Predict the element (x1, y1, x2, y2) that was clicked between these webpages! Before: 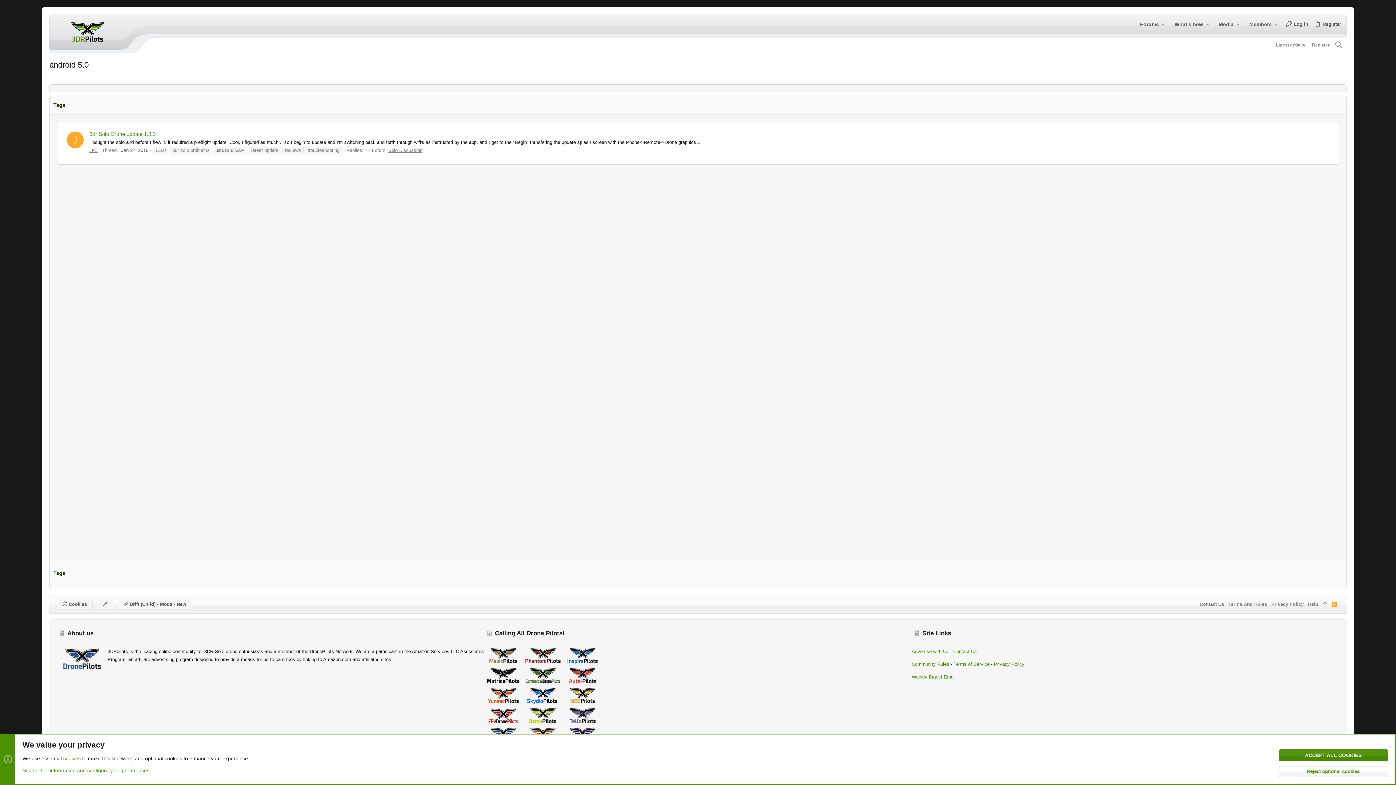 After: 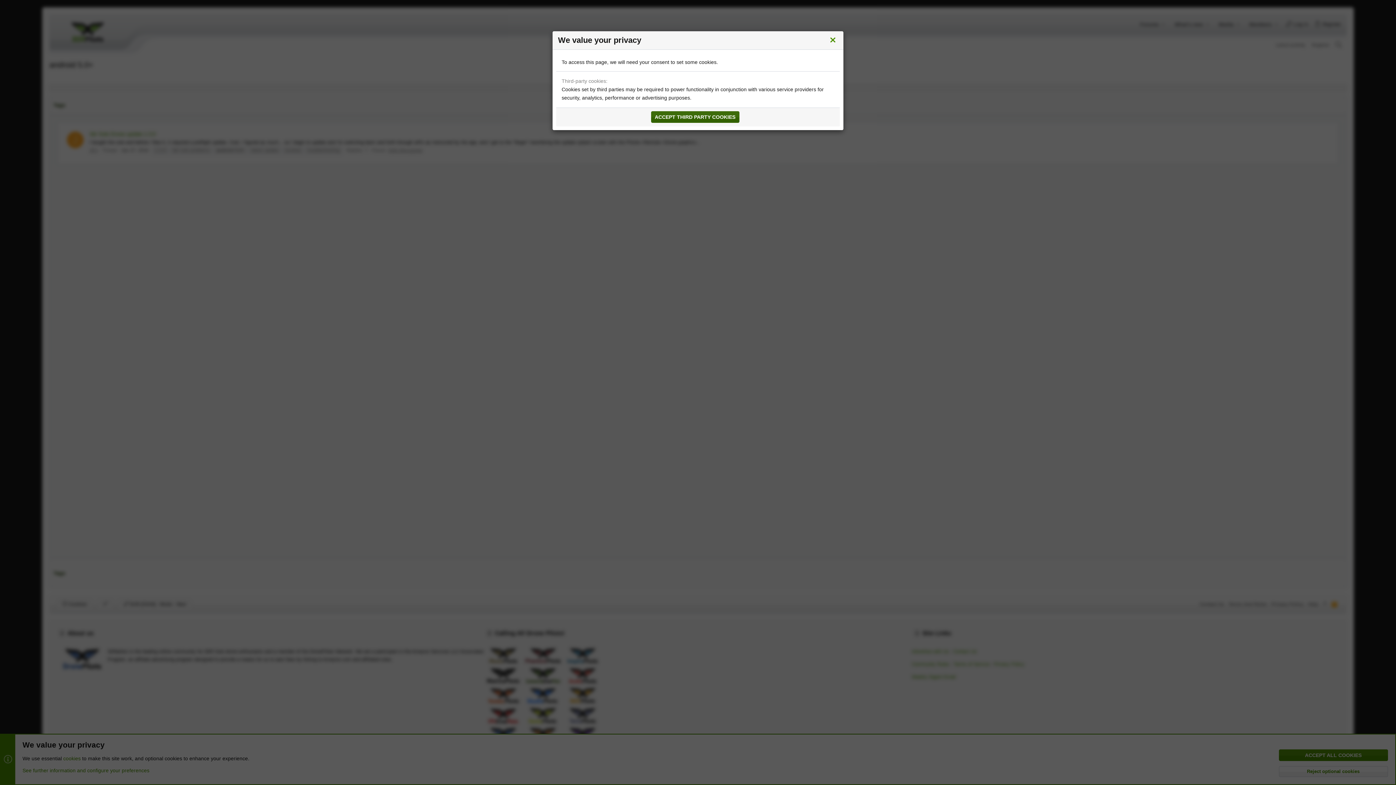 Action: bbox: (1197, 599, 1226, 610) label: Contact Us